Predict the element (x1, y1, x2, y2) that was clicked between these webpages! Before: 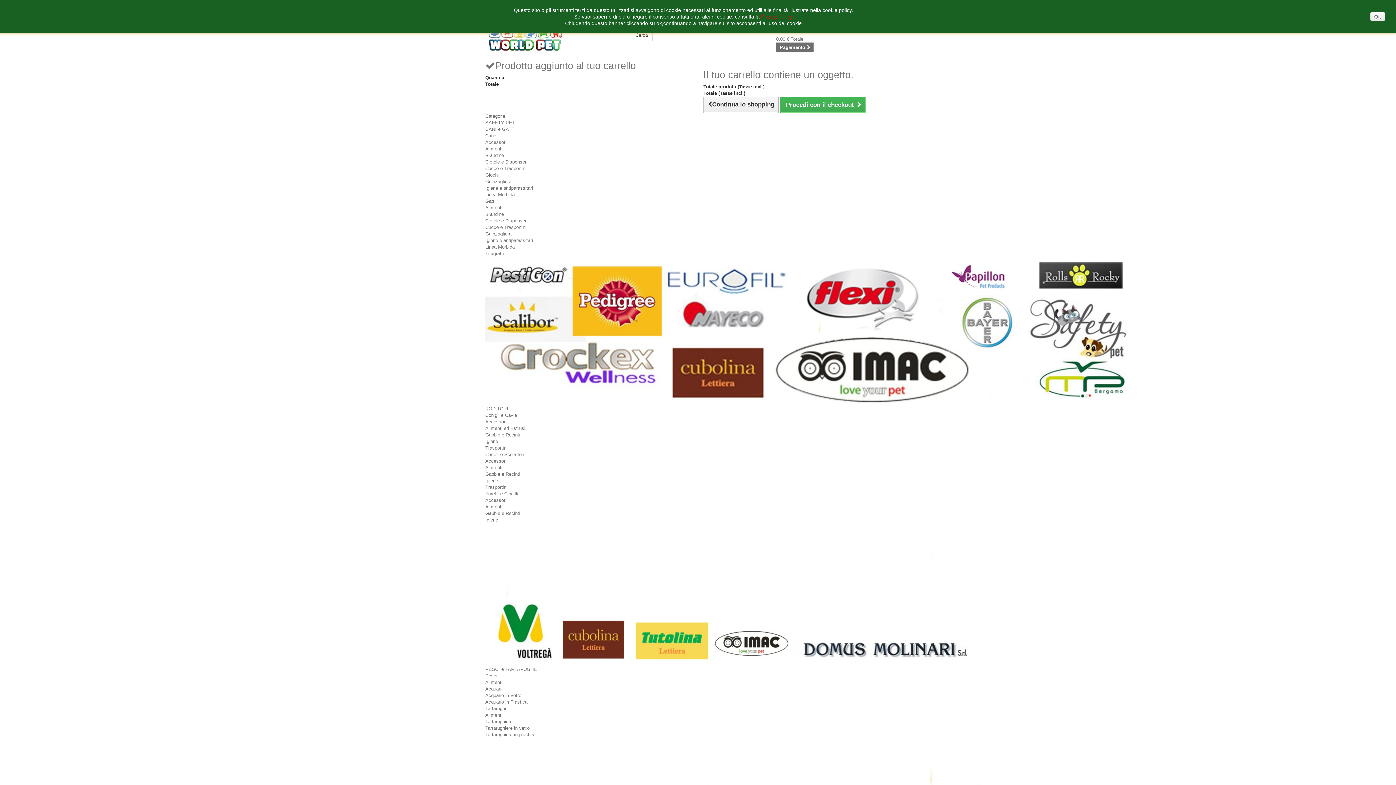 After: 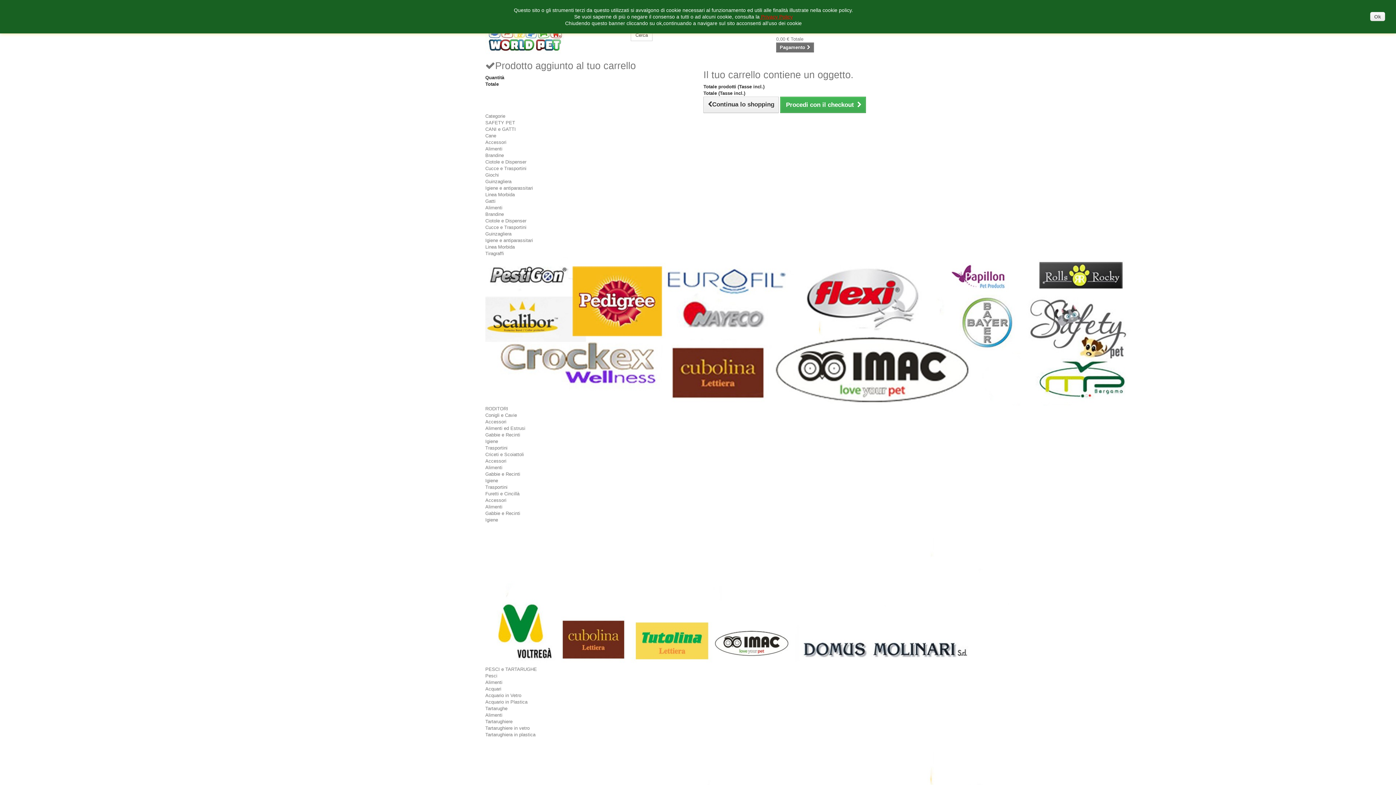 Action: bbox: (485, 406, 508, 411) label: RODITORI